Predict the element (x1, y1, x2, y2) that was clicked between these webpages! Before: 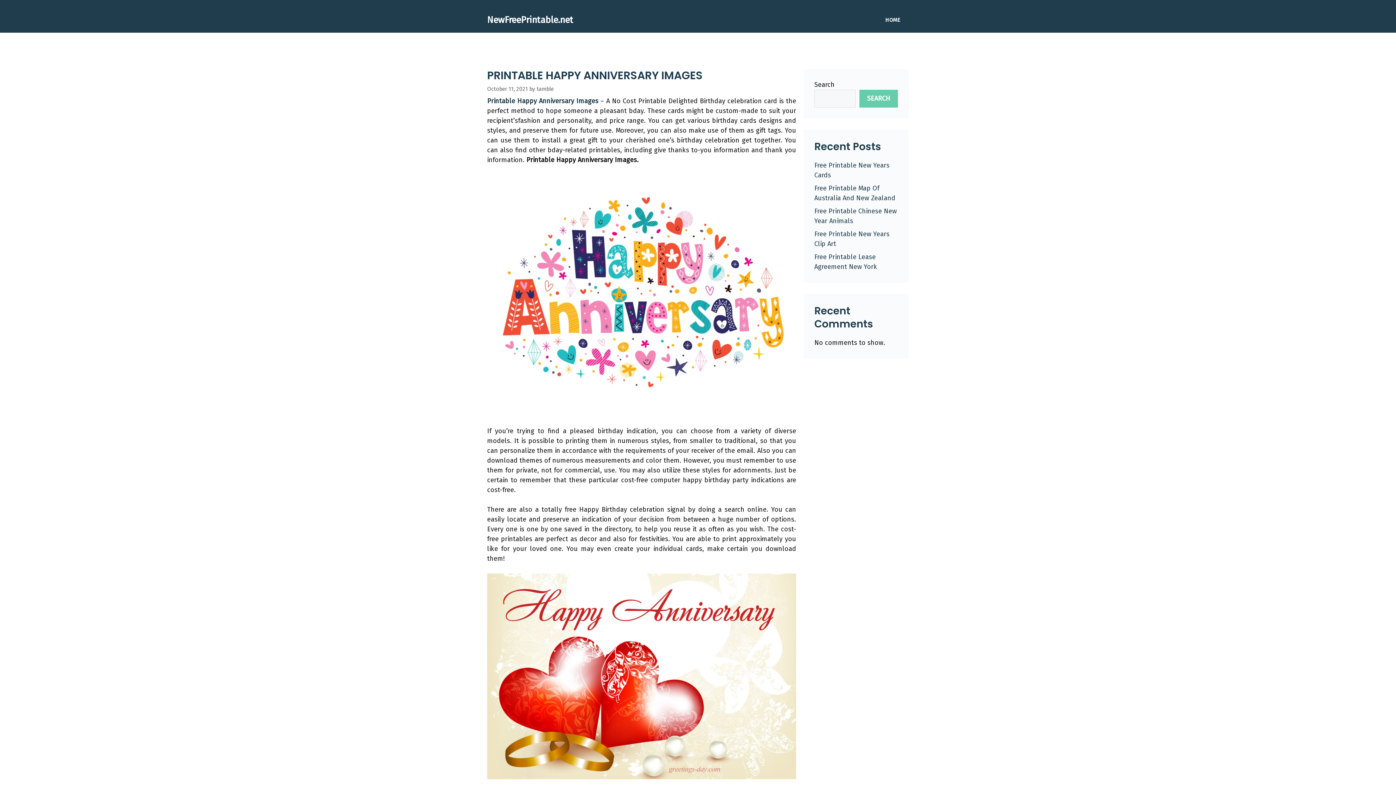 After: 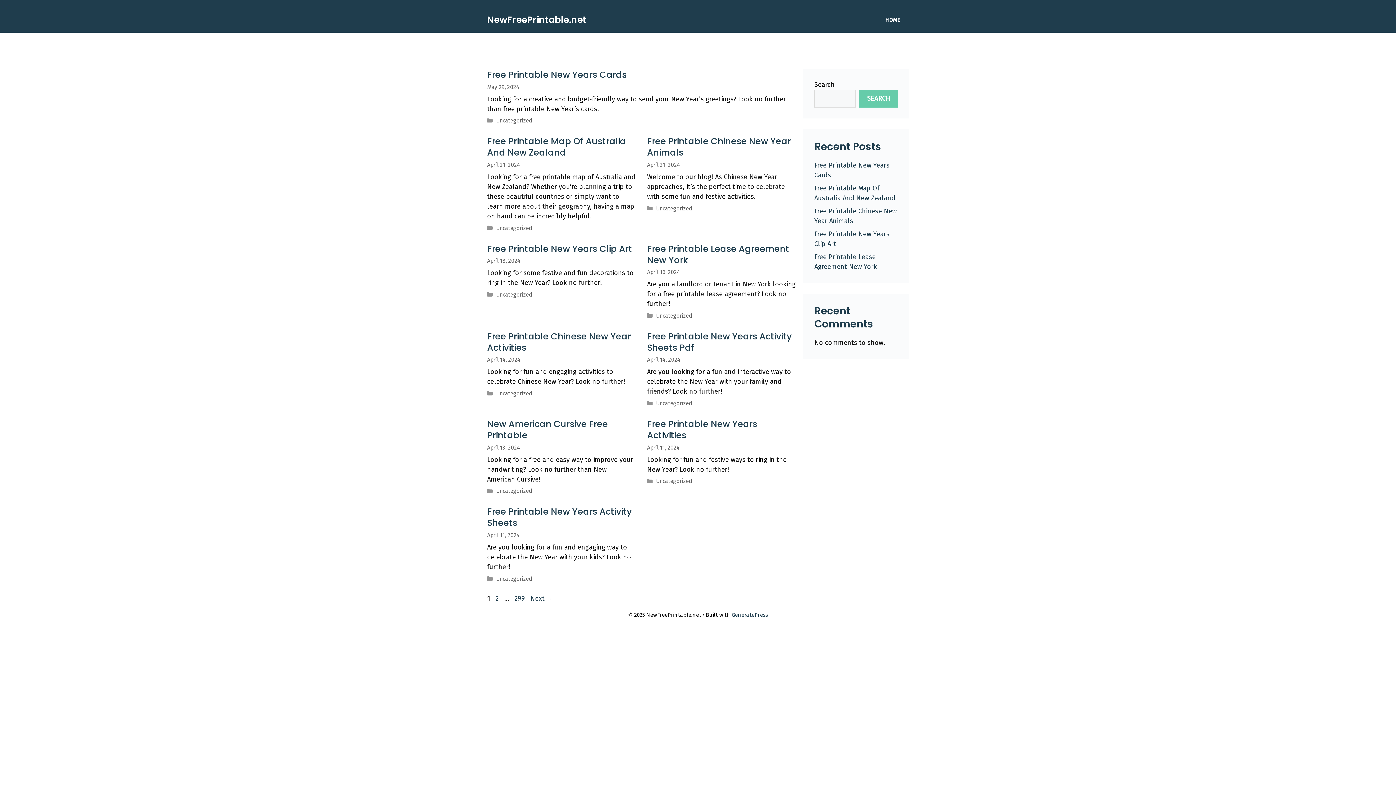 Action: bbox: (487, 14, 573, 25) label: NewFreePrintable.net